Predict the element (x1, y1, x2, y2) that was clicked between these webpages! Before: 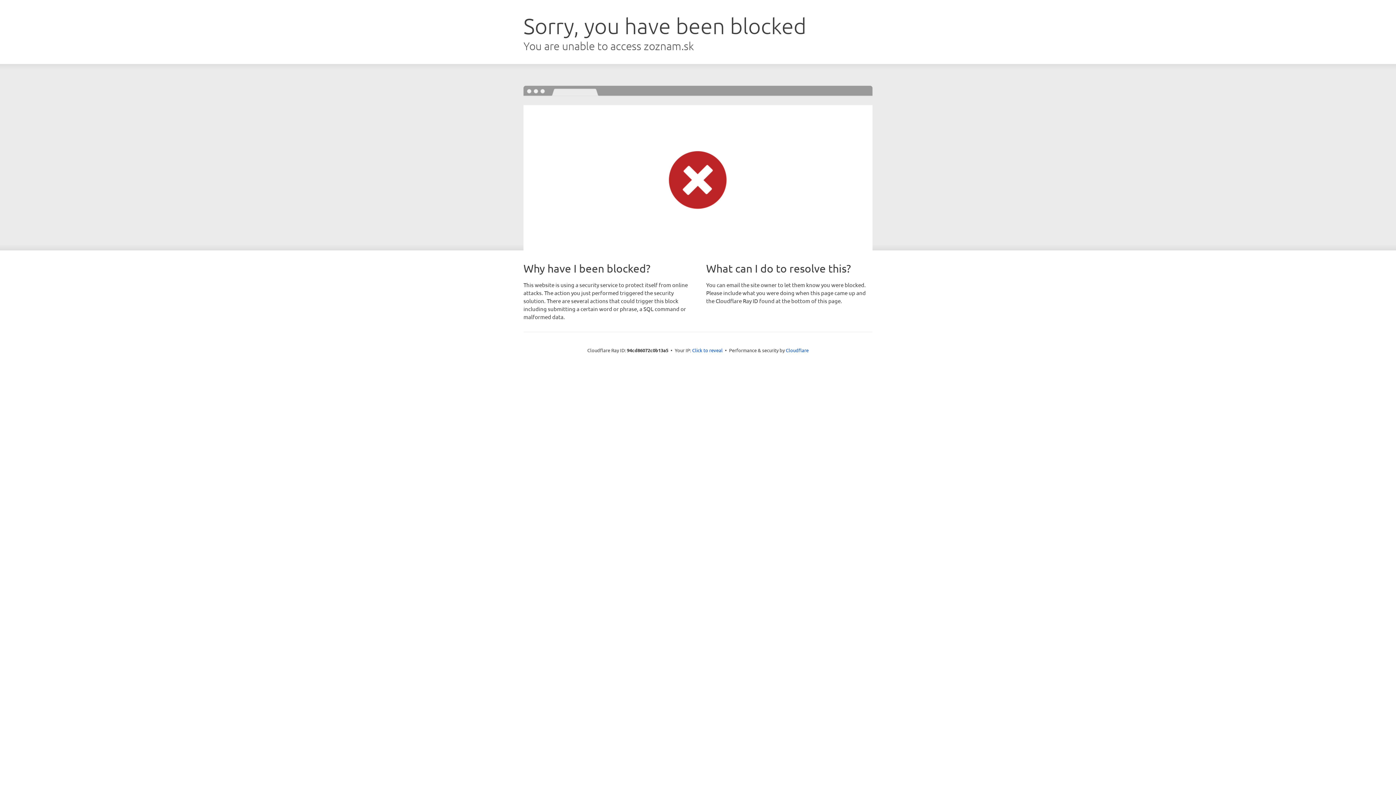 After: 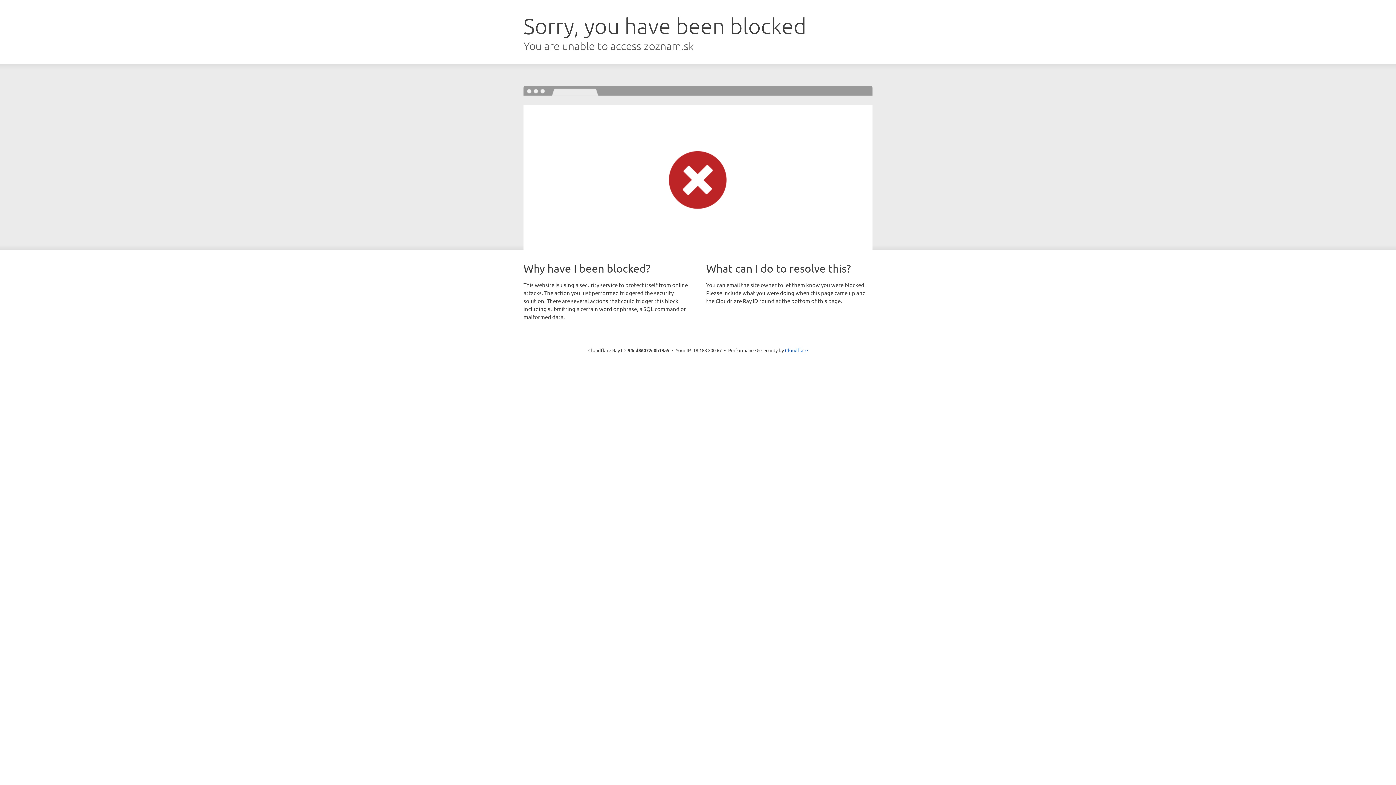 Action: label: Click to reveal bbox: (692, 346, 722, 353)